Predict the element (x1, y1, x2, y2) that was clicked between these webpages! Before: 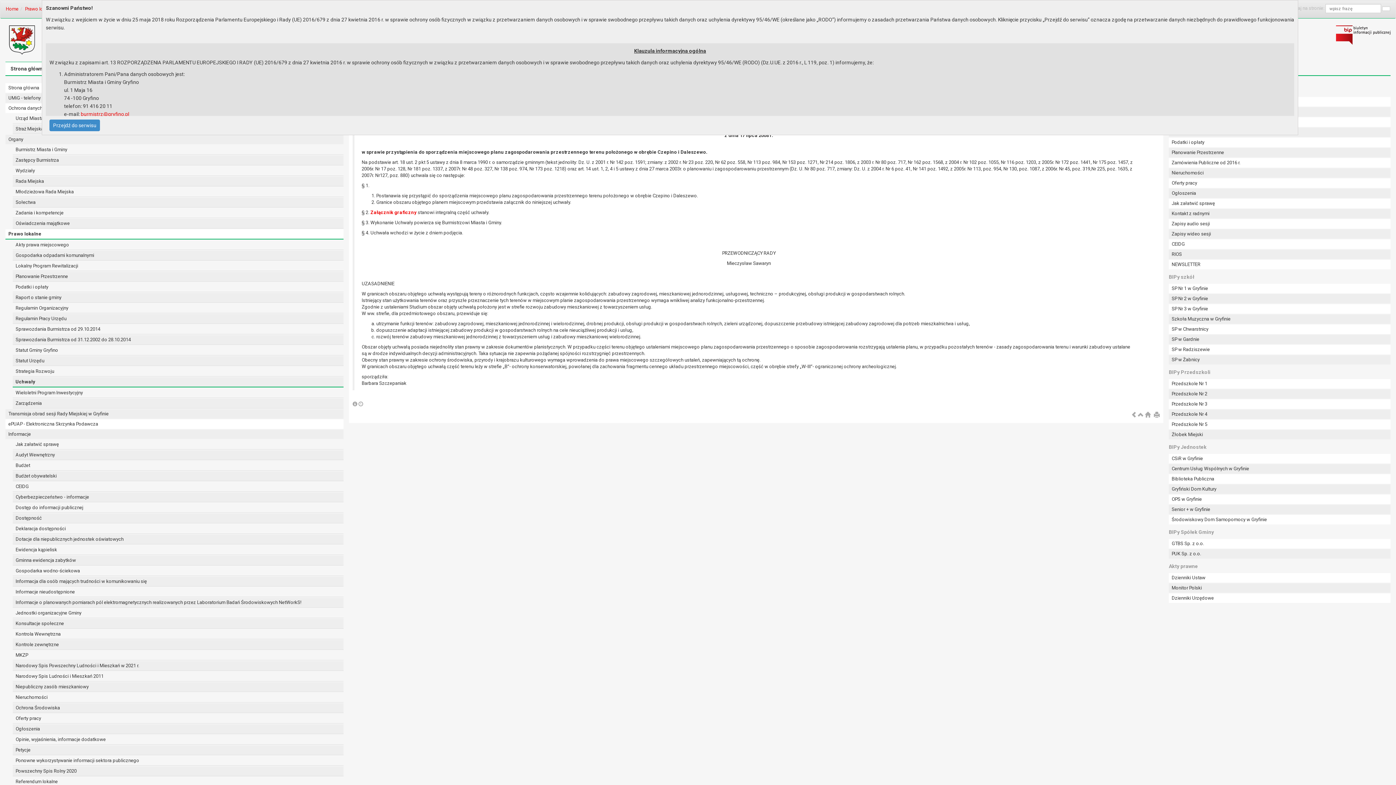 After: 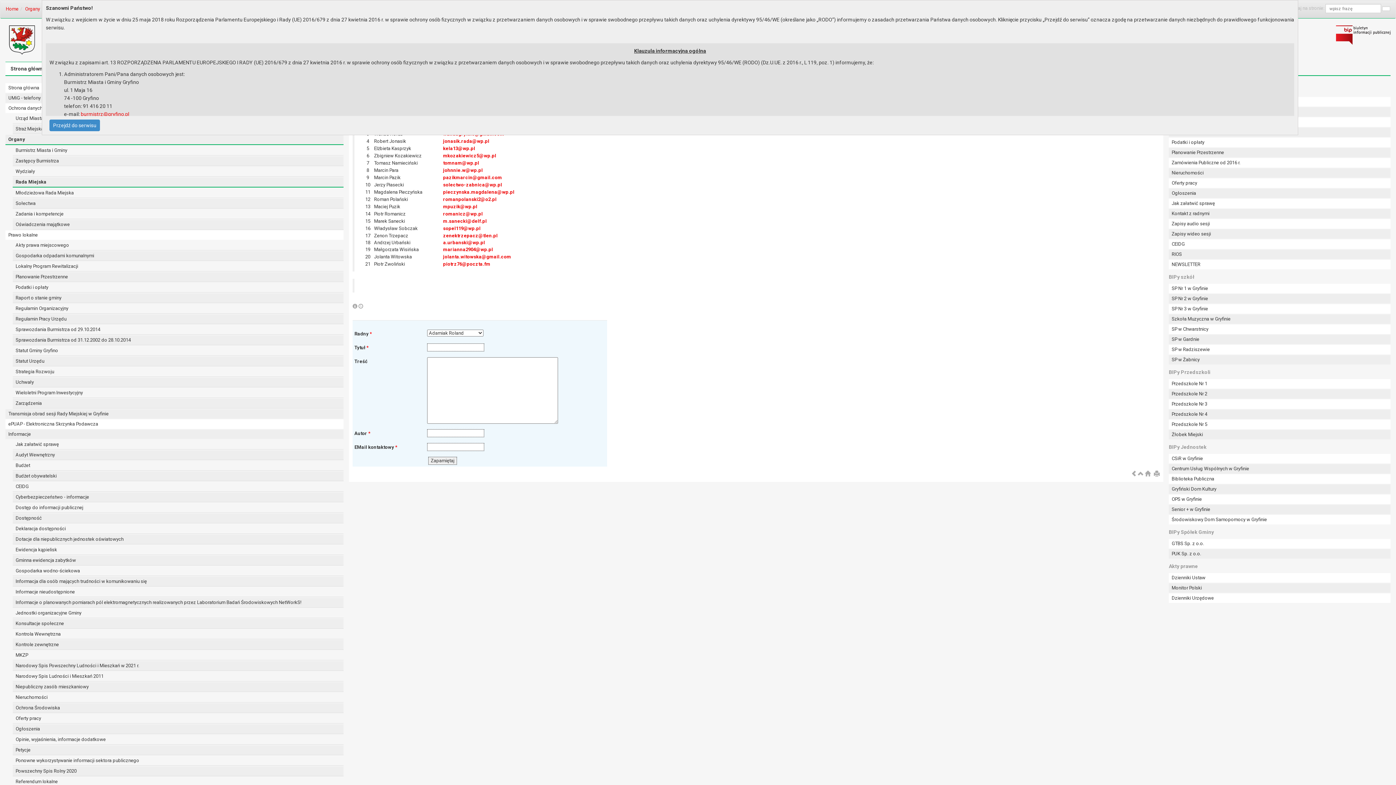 Action: bbox: (1169, 209, 1390, 218) label: Kontakt z radnymi